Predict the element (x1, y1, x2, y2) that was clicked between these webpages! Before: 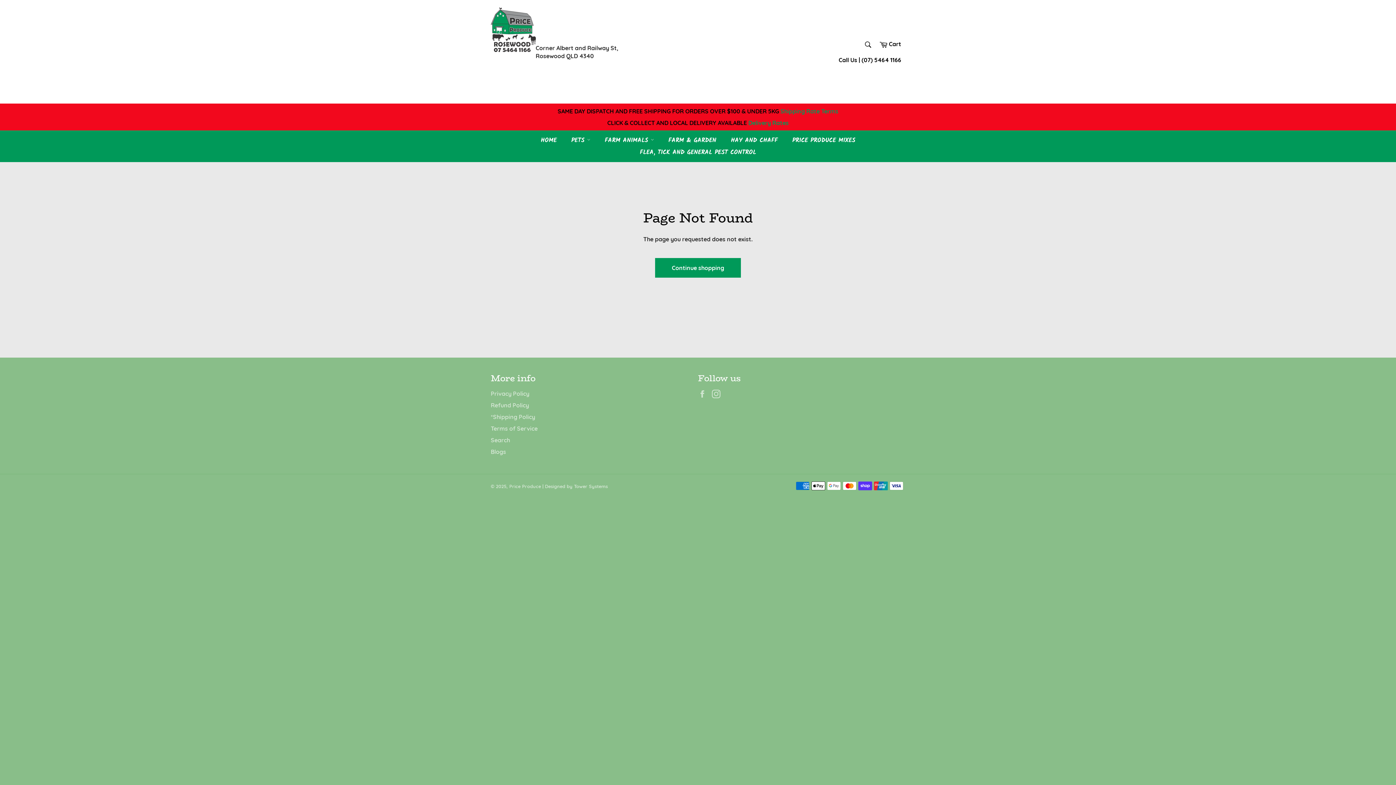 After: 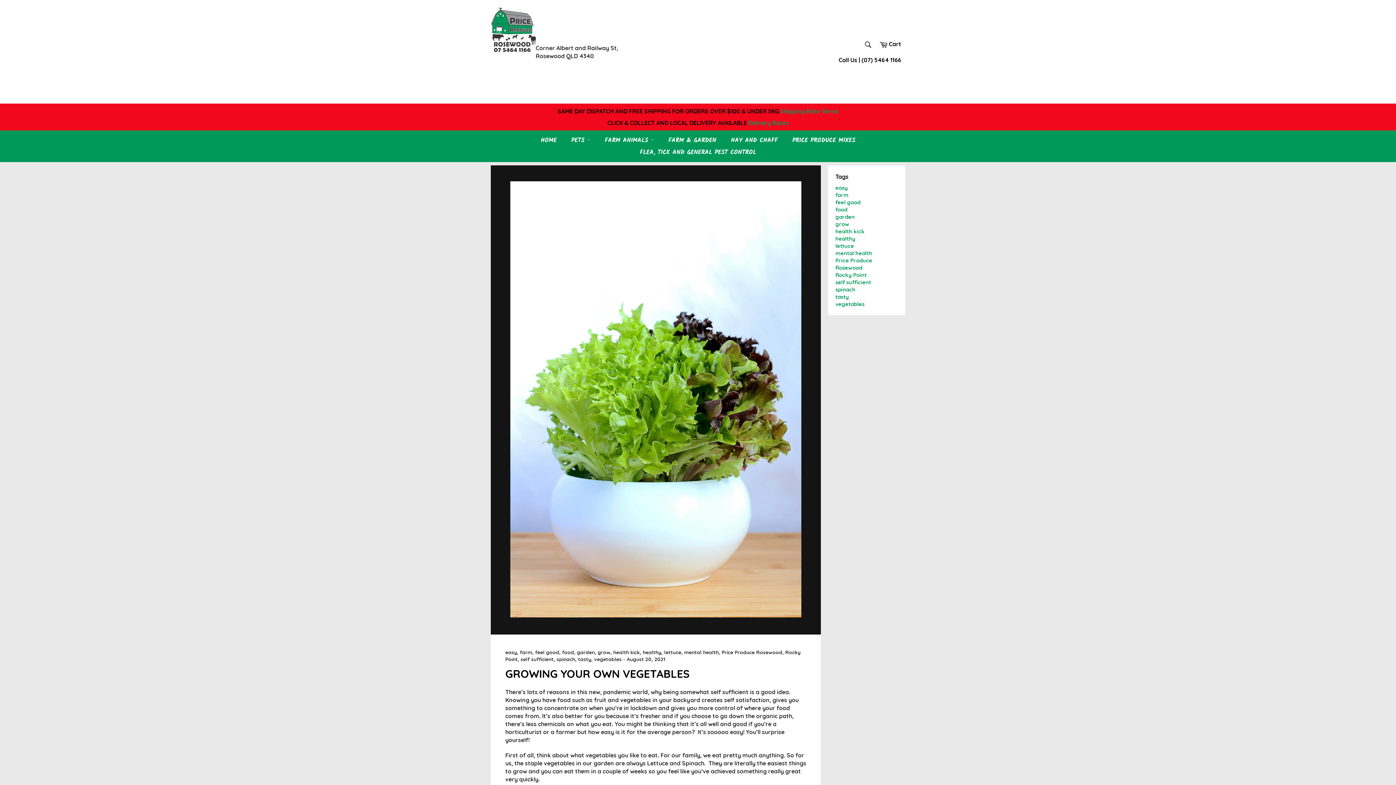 Action: bbox: (490, 448, 506, 455) label: Blogs